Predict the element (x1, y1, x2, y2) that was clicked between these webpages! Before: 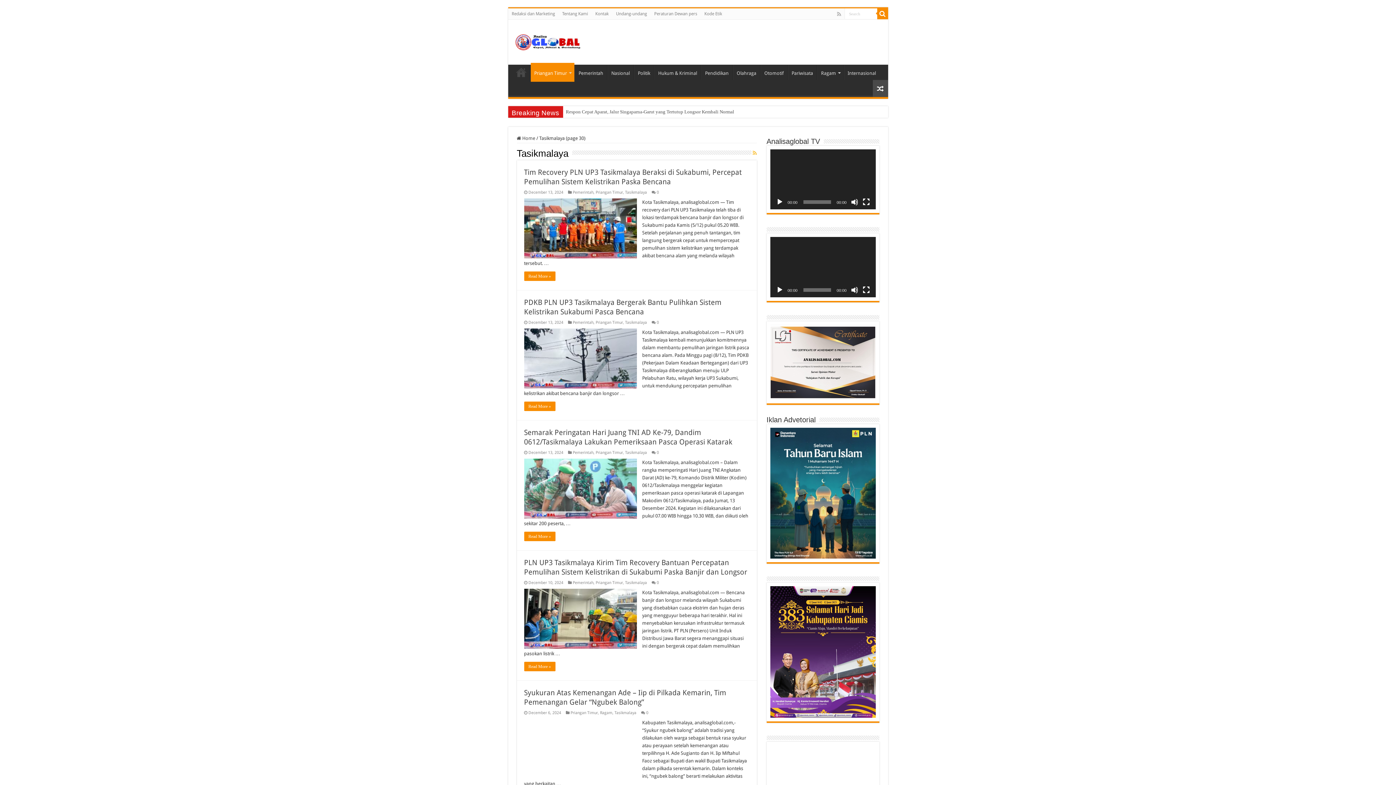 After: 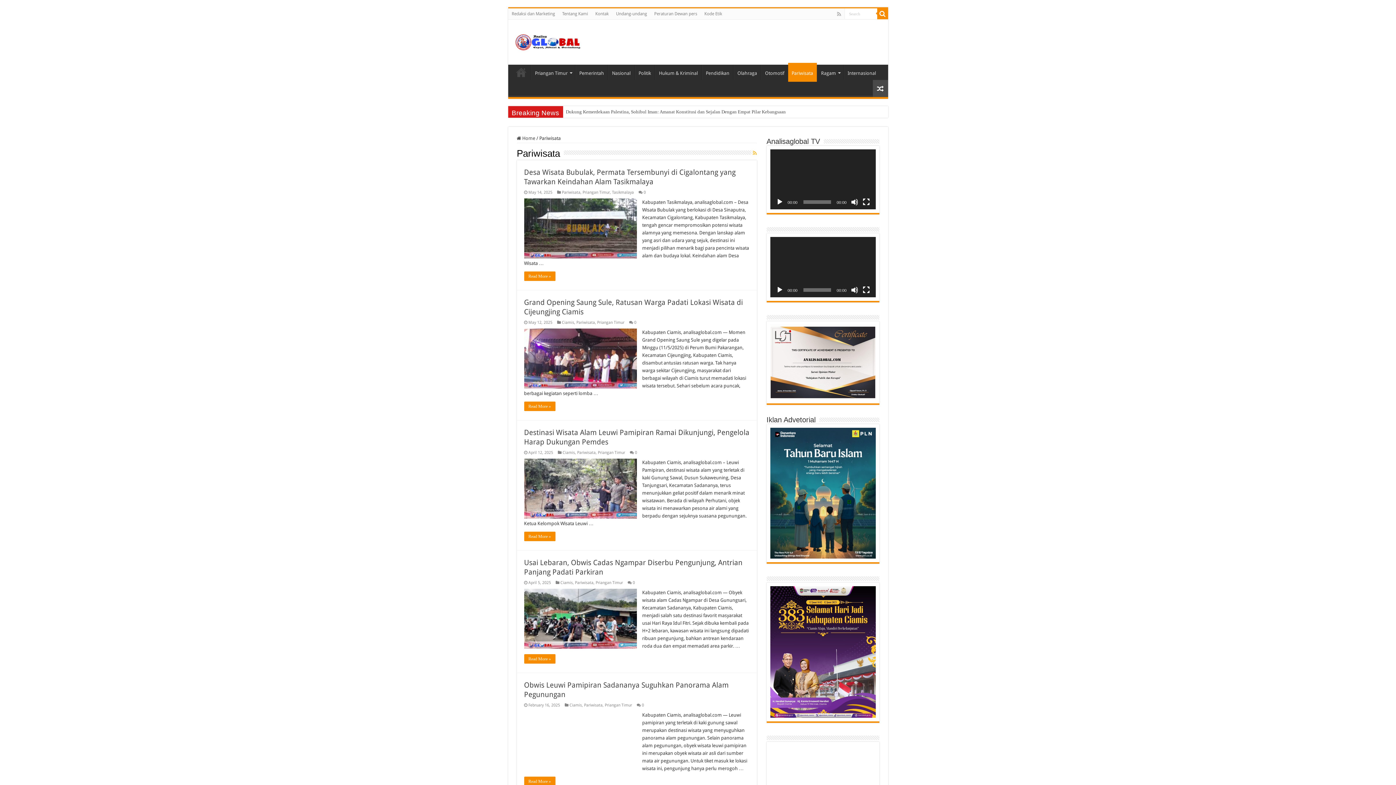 Action: bbox: (787, 64, 816, 80) label: Pariwisata